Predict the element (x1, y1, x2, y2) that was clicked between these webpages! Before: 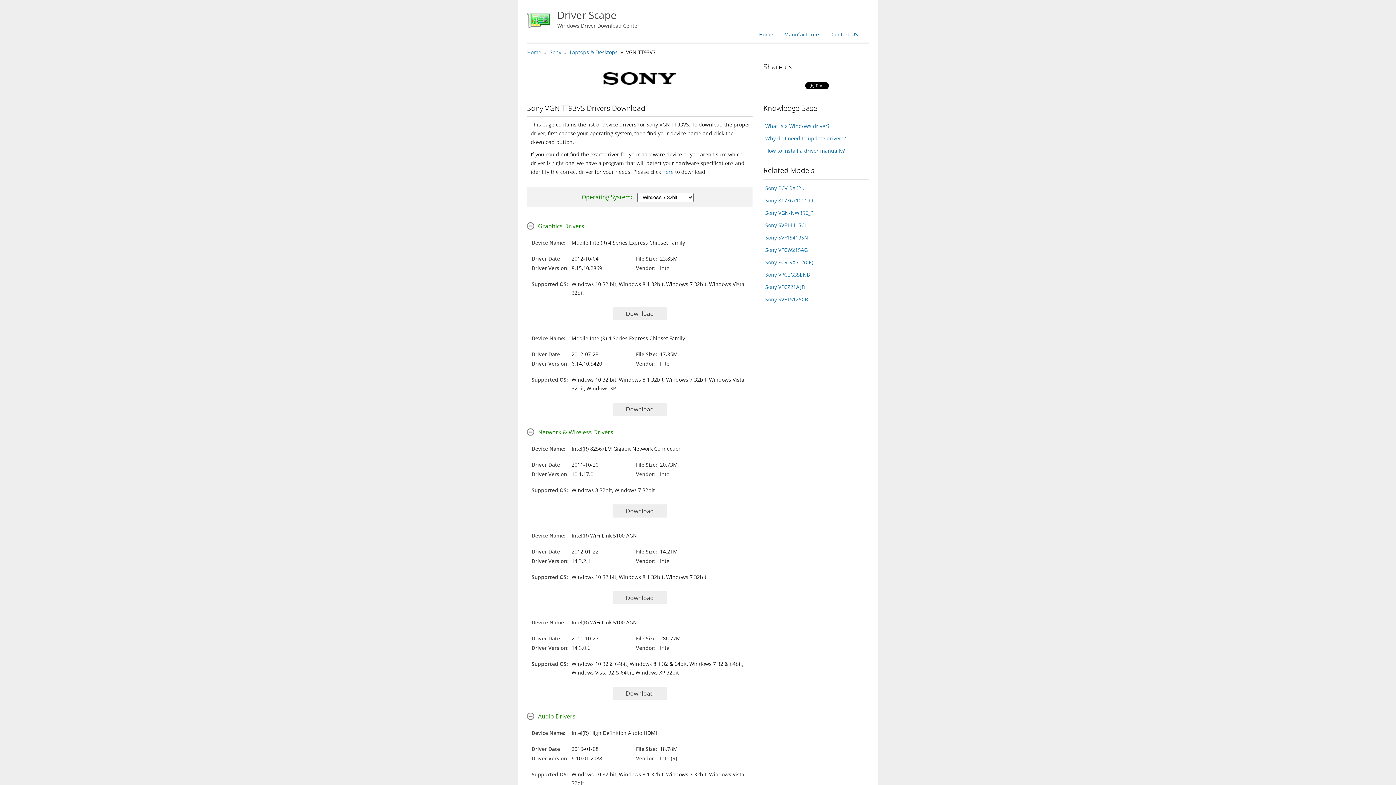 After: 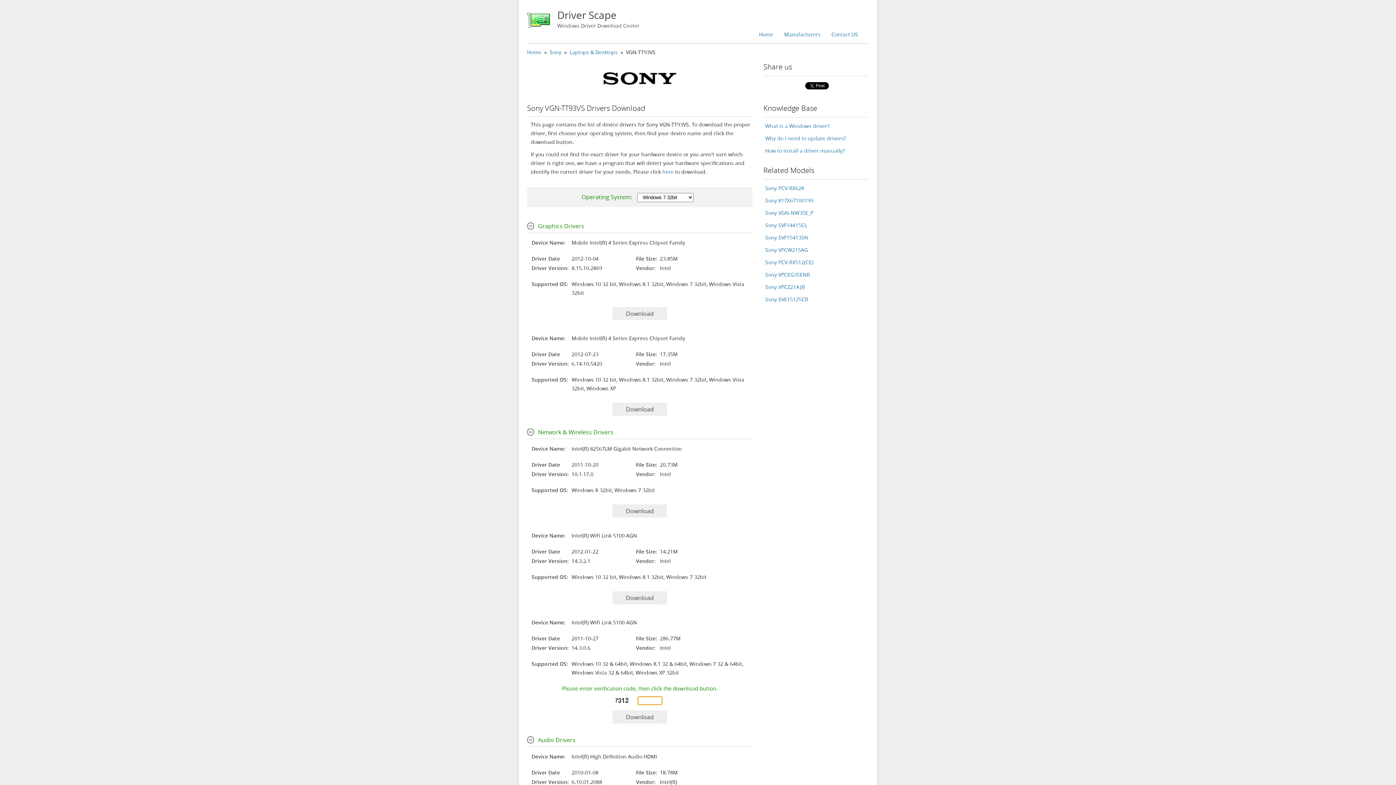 Action: label: Download bbox: (612, 687, 667, 700)